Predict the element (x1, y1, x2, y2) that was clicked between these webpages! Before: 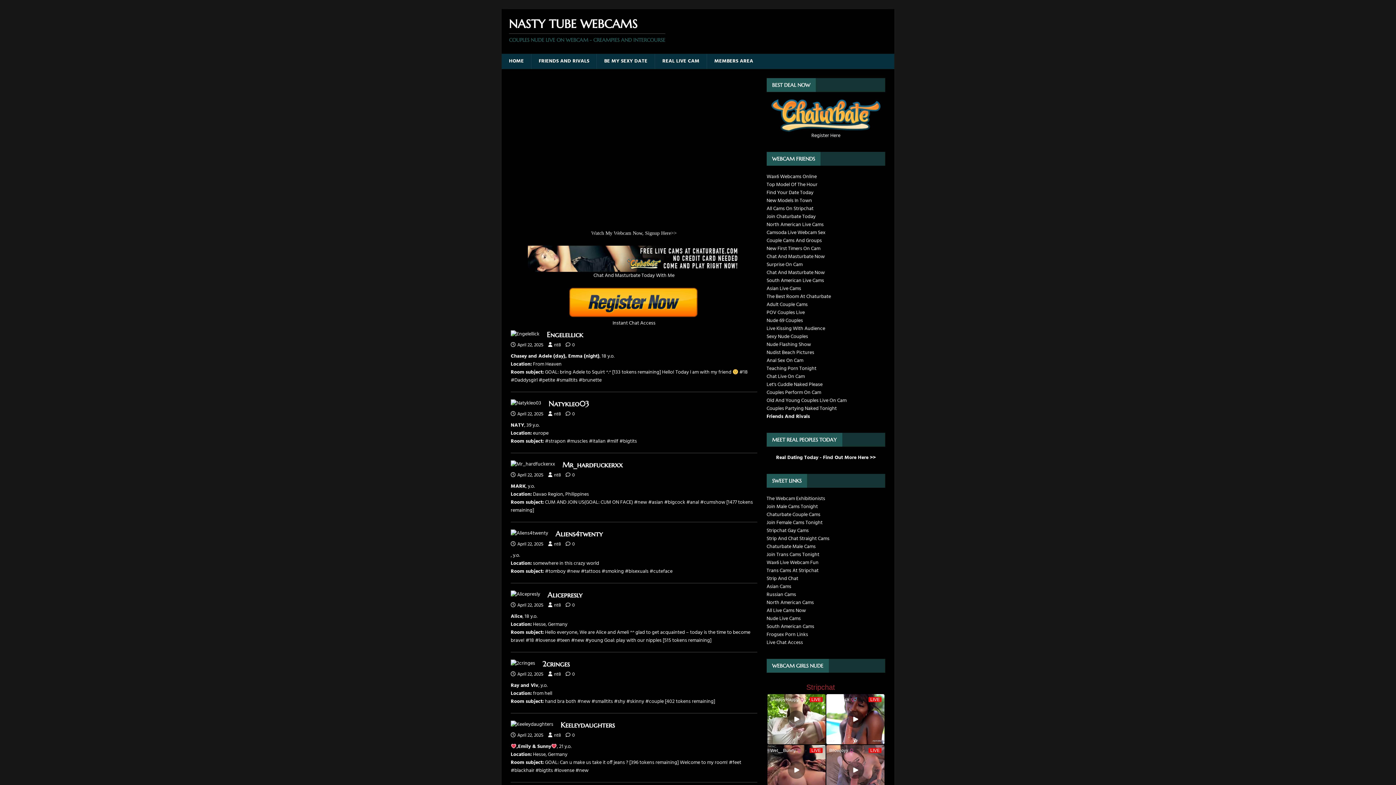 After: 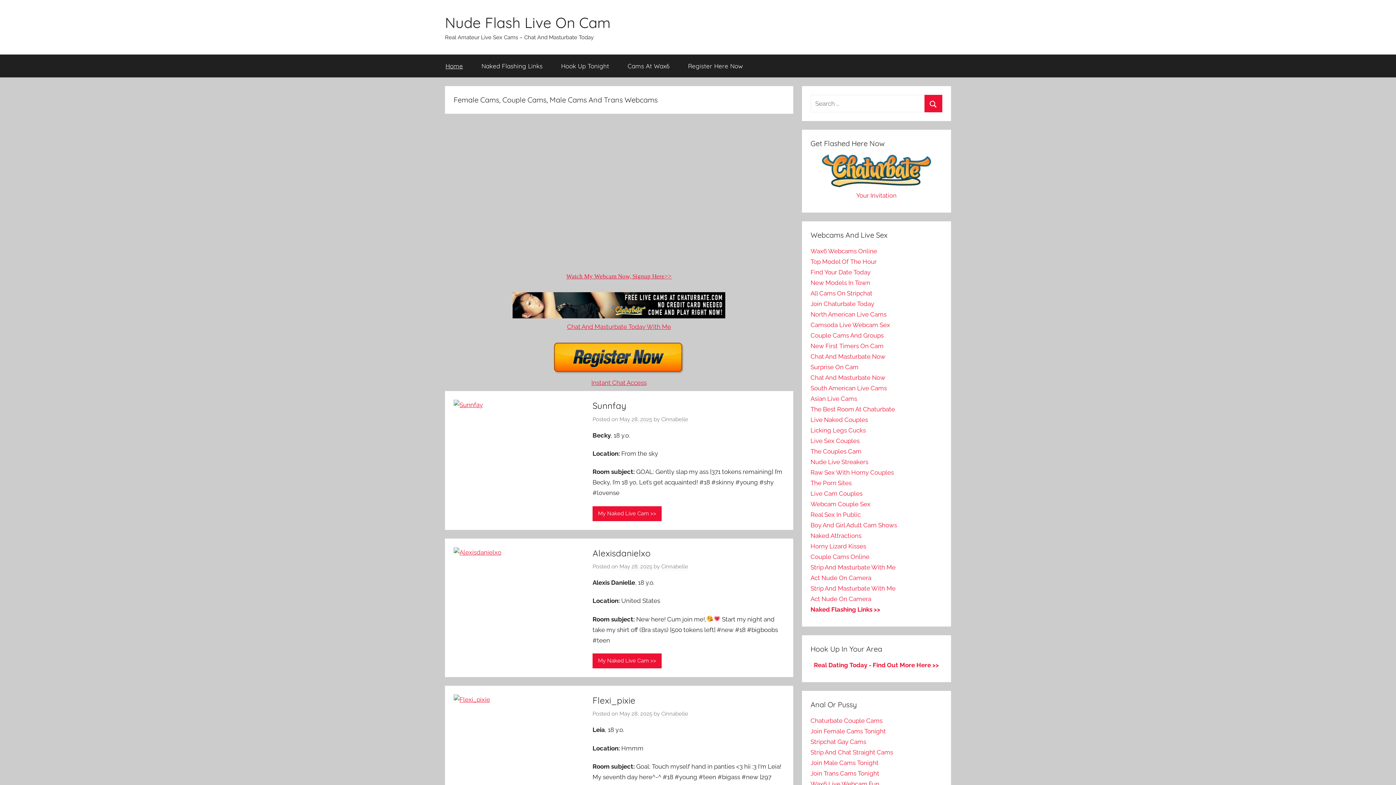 Action: bbox: (766, 340, 811, 349) label: Nude Flashing Show